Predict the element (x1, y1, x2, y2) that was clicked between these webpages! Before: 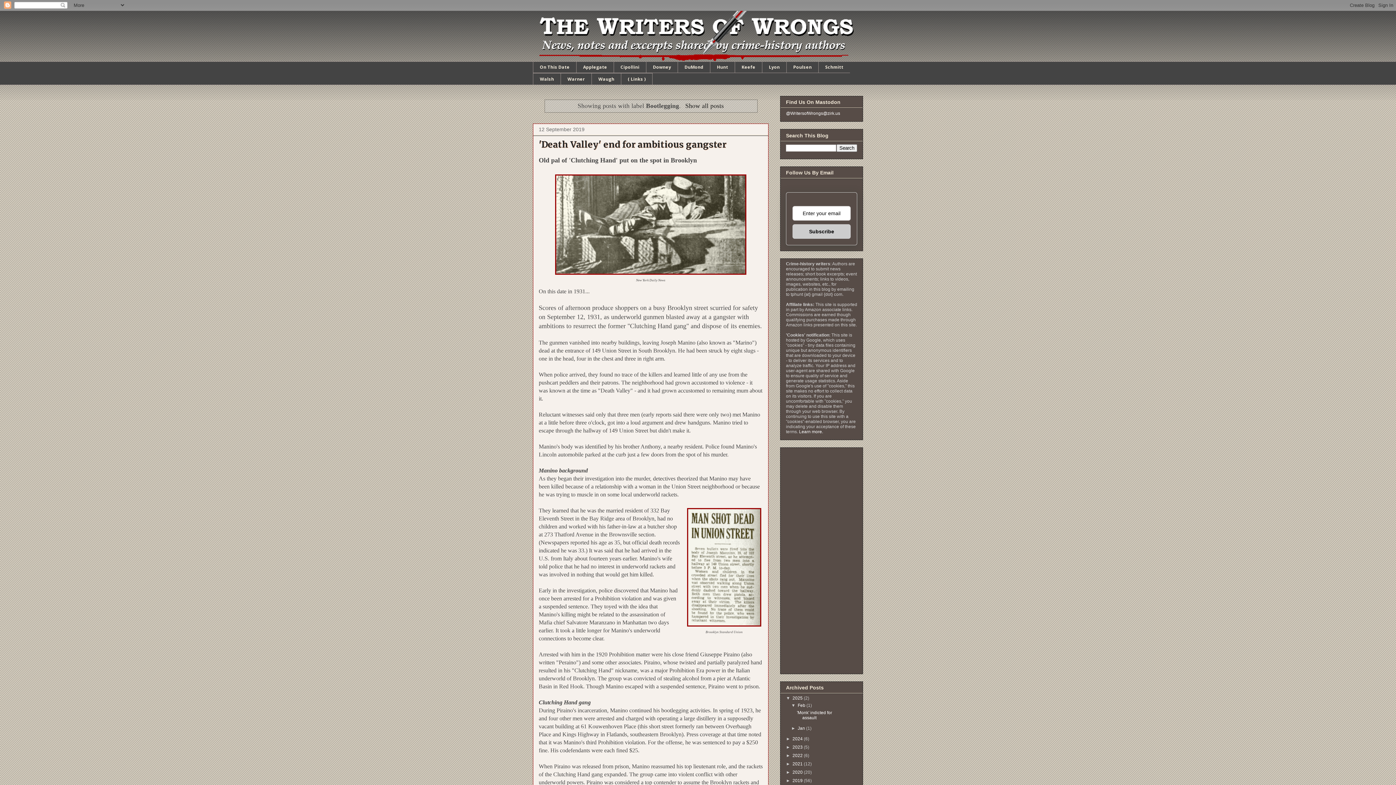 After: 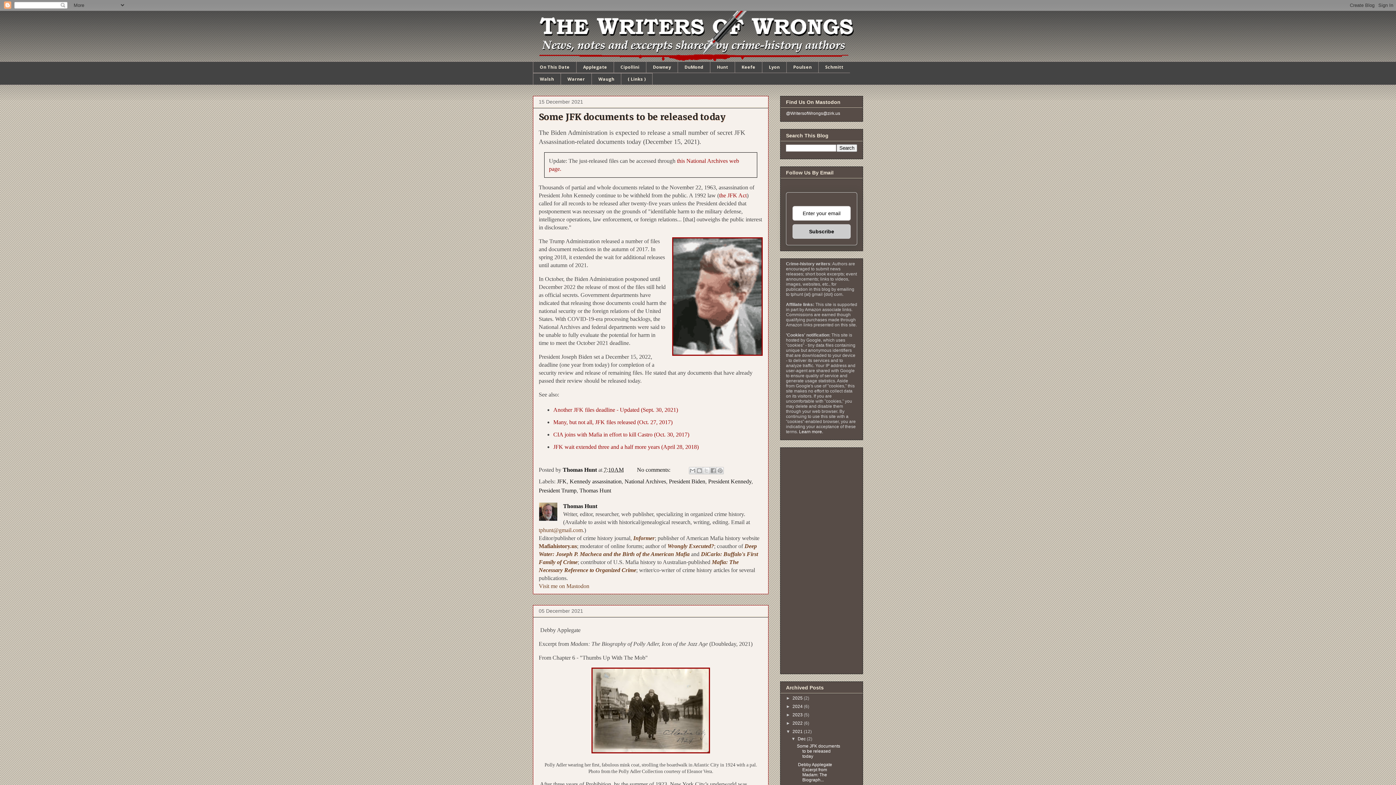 Action: label: 2021  bbox: (792, 761, 804, 767)